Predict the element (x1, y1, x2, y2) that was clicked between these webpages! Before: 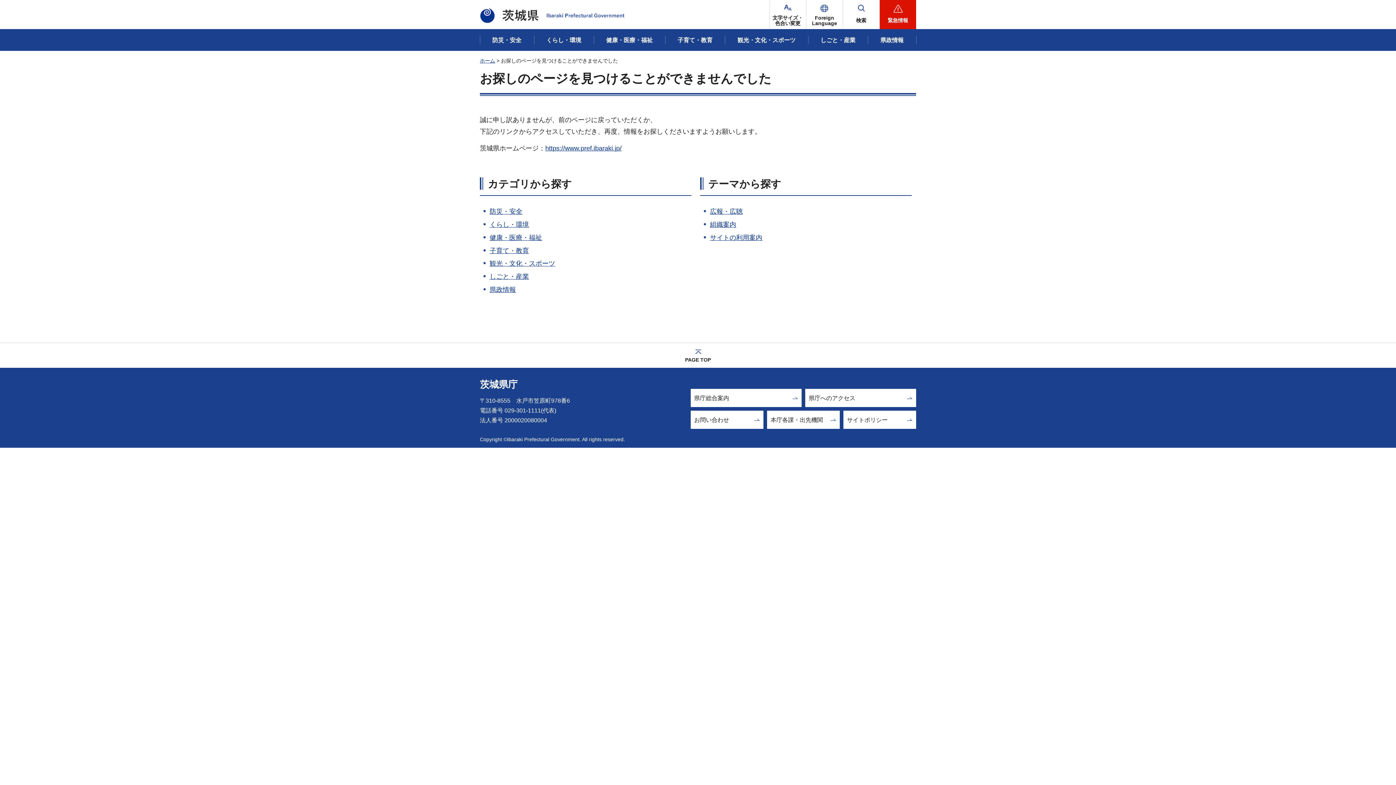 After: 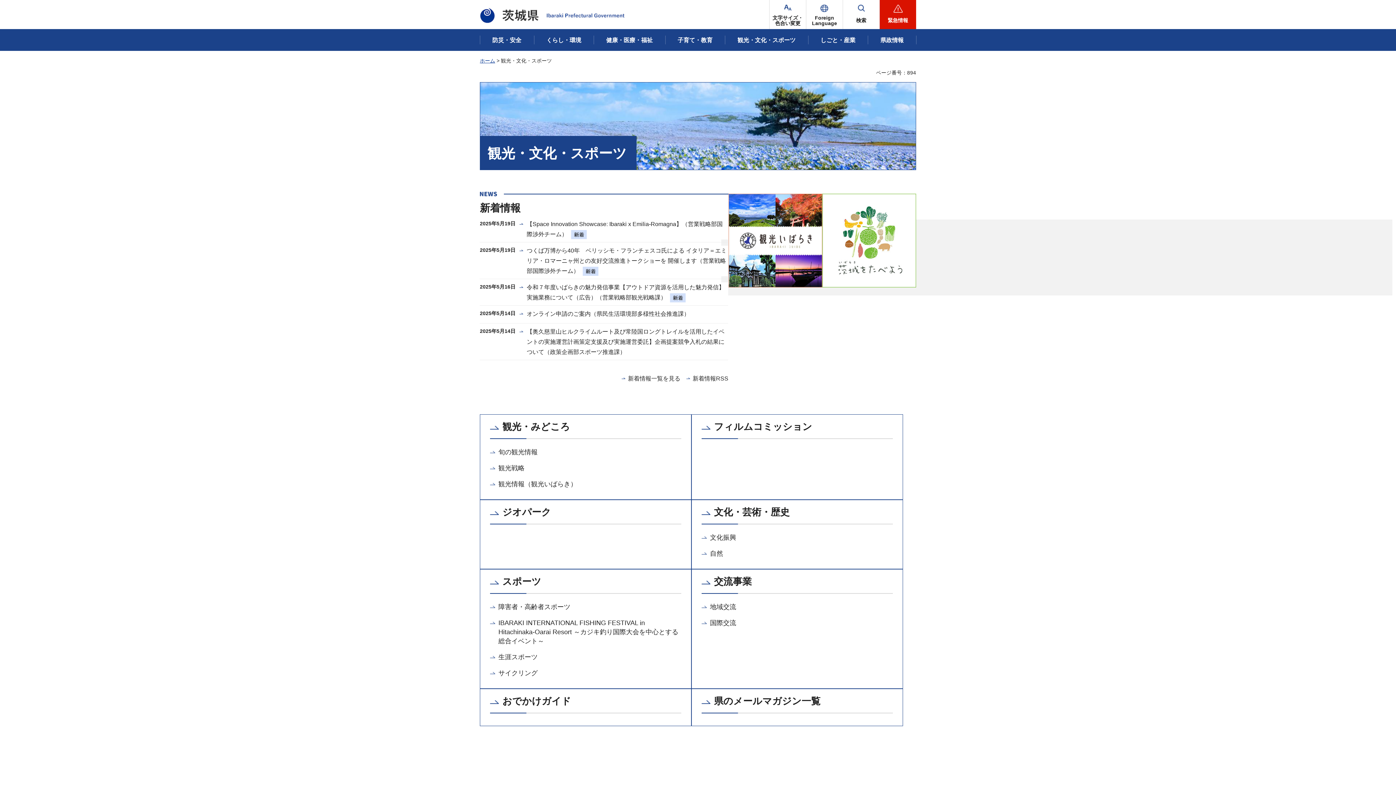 Action: label: 観光・文化・スポーツ bbox: (725, 31, 808, 48)